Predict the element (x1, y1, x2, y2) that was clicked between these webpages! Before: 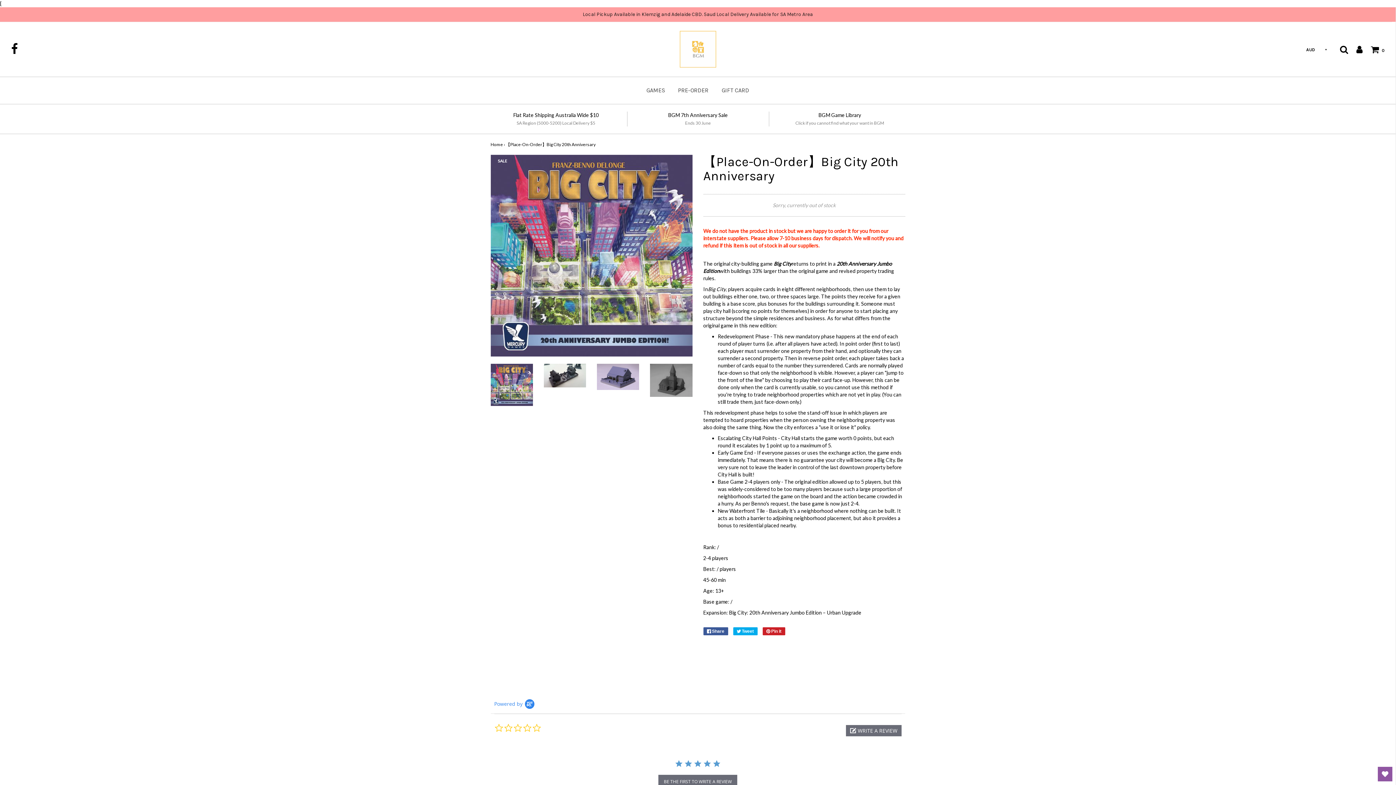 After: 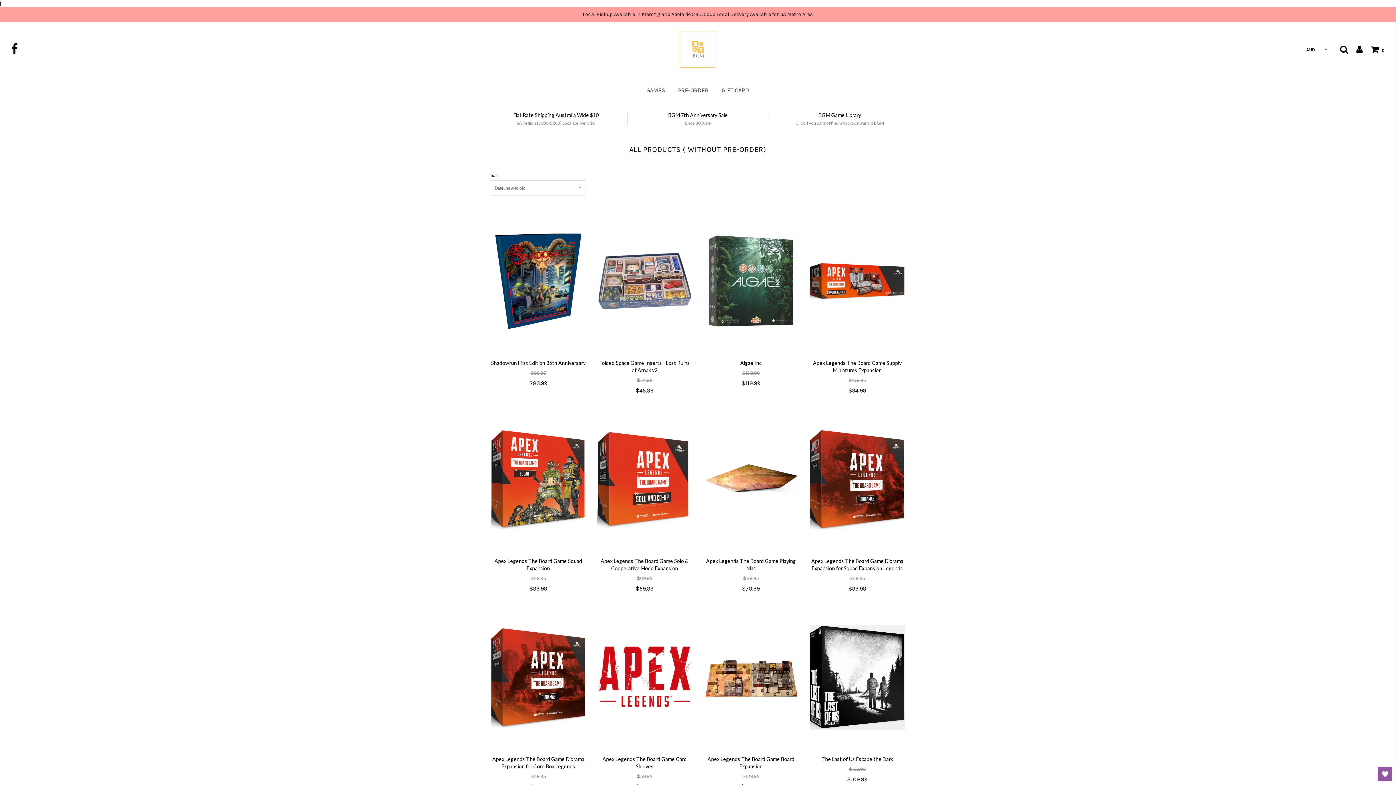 Action: label: GAMES bbox: (641, 84, 670, 96)